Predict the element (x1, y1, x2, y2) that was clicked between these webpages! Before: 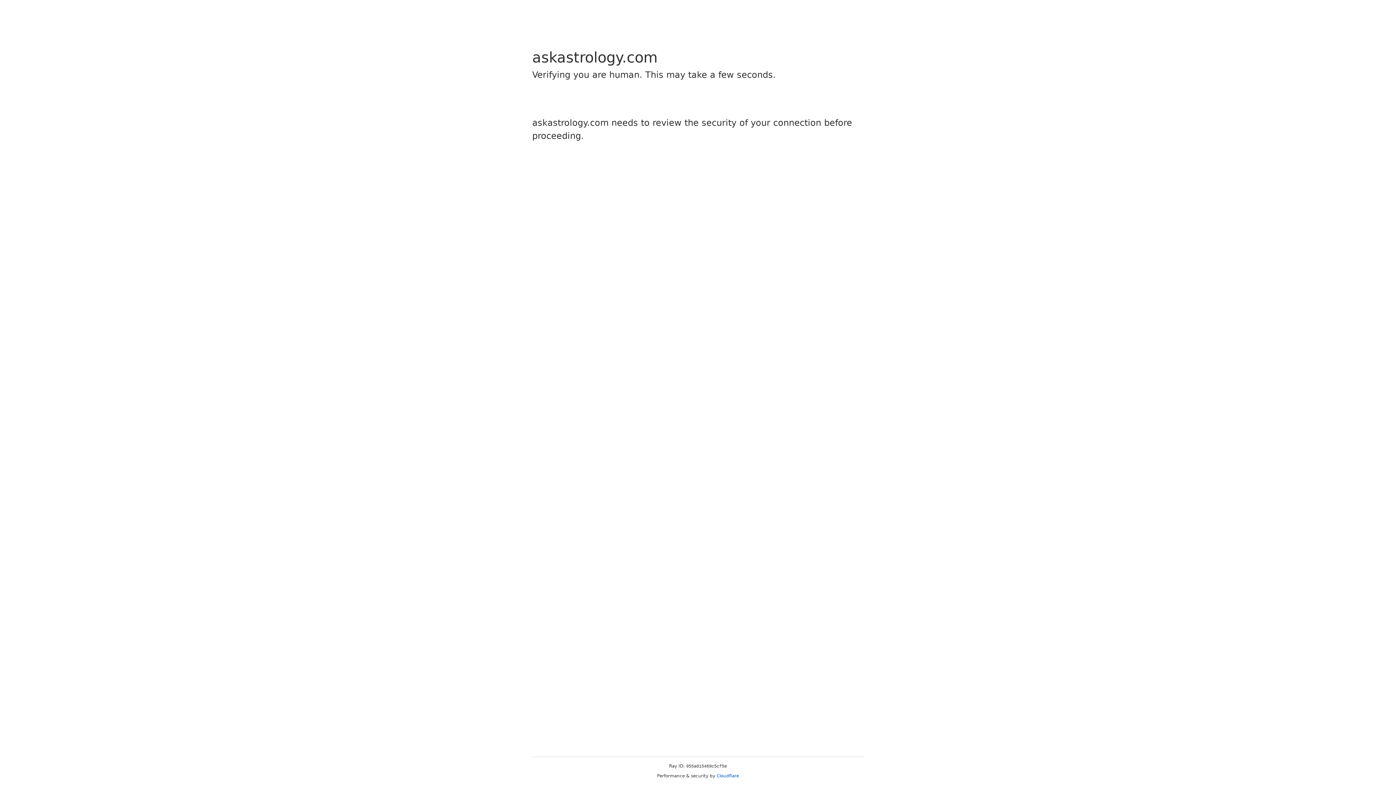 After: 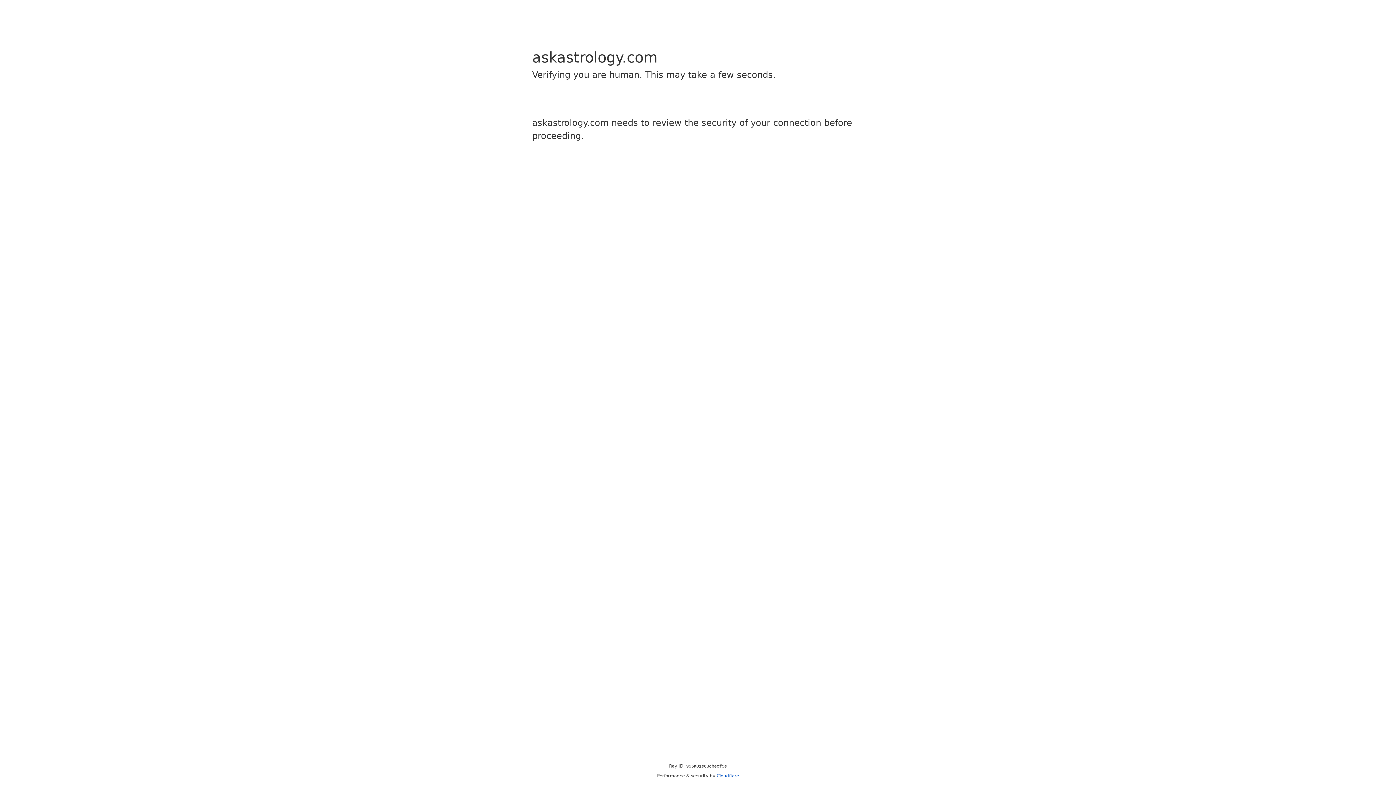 Action: label: Cloudflare bbox: (716, 773, 739, 778)